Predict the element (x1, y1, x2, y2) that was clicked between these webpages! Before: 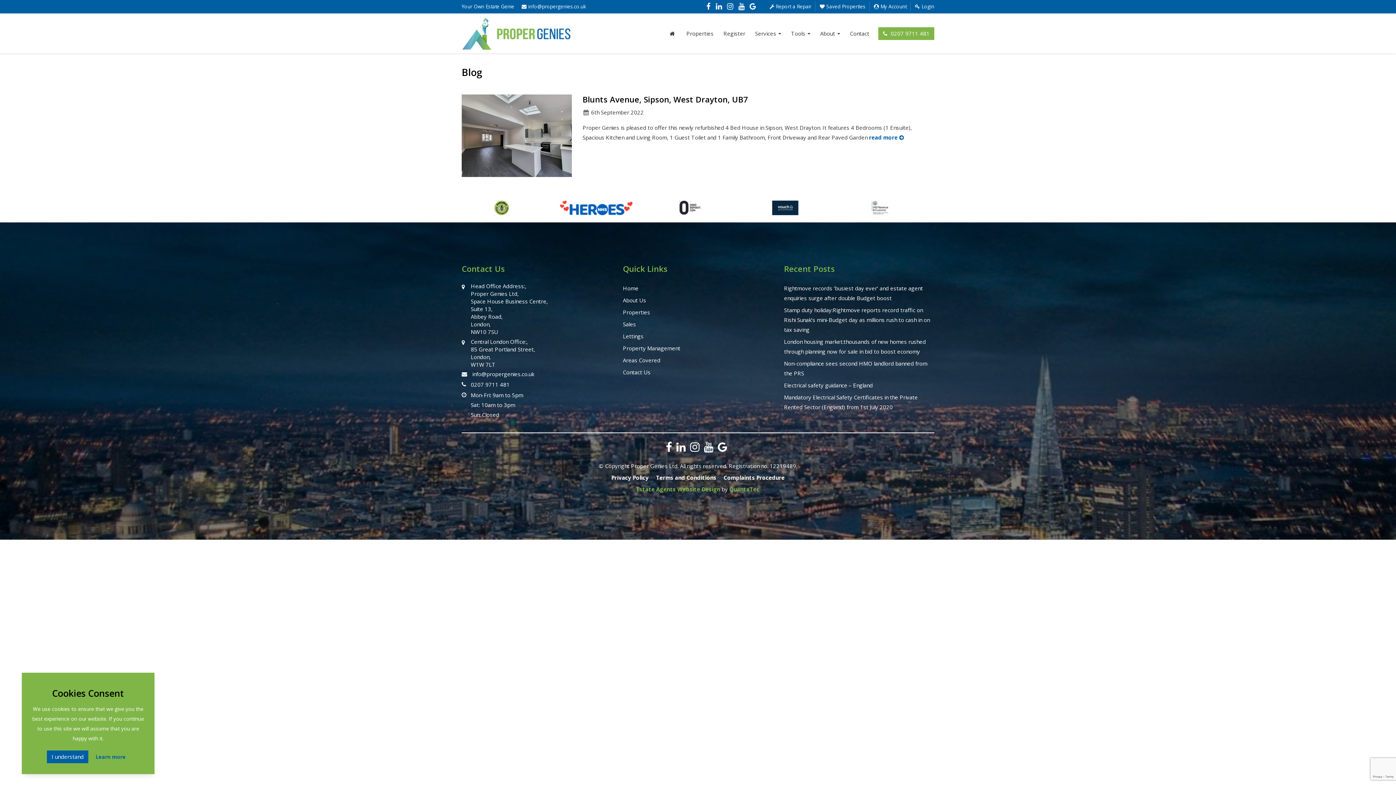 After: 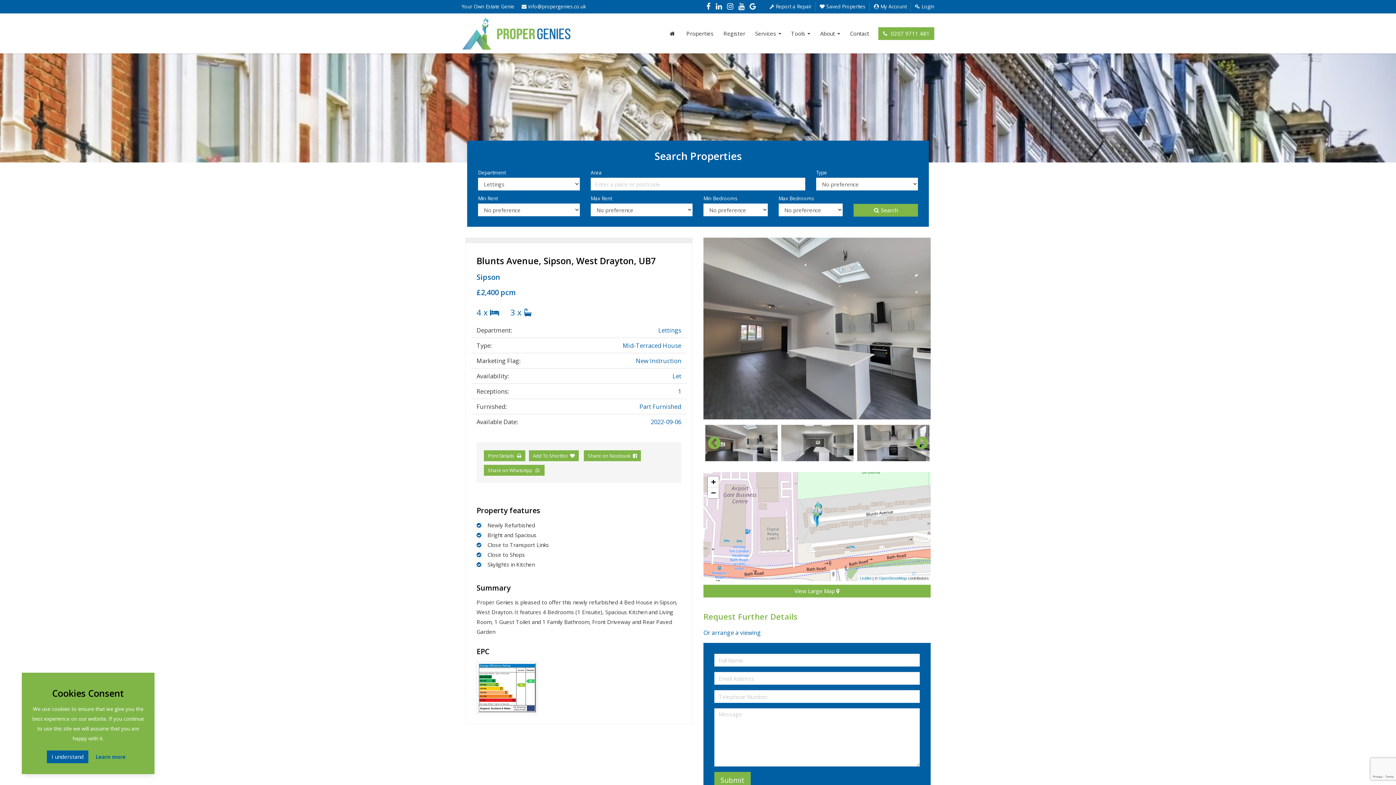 Action: bbox: (869, 133, 904, 141) label: read more 